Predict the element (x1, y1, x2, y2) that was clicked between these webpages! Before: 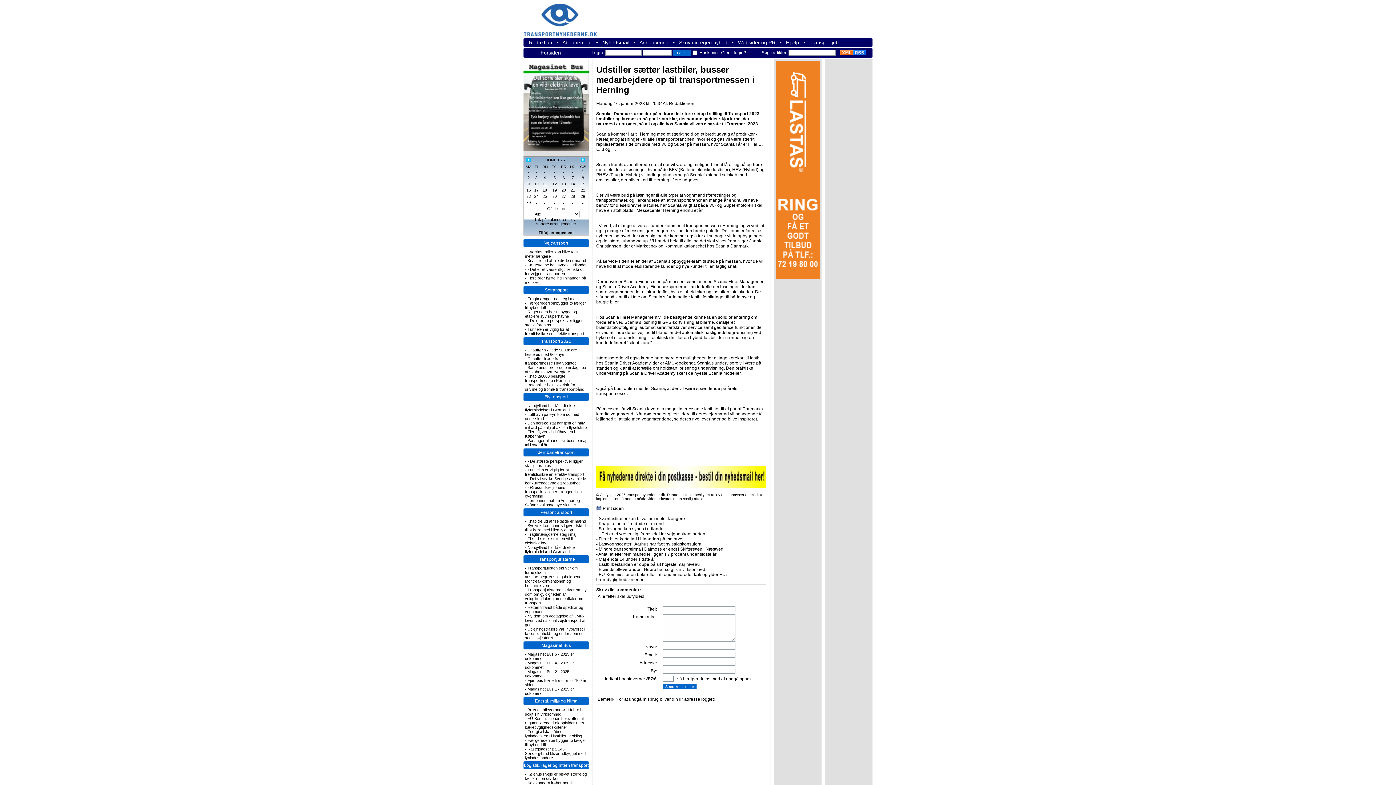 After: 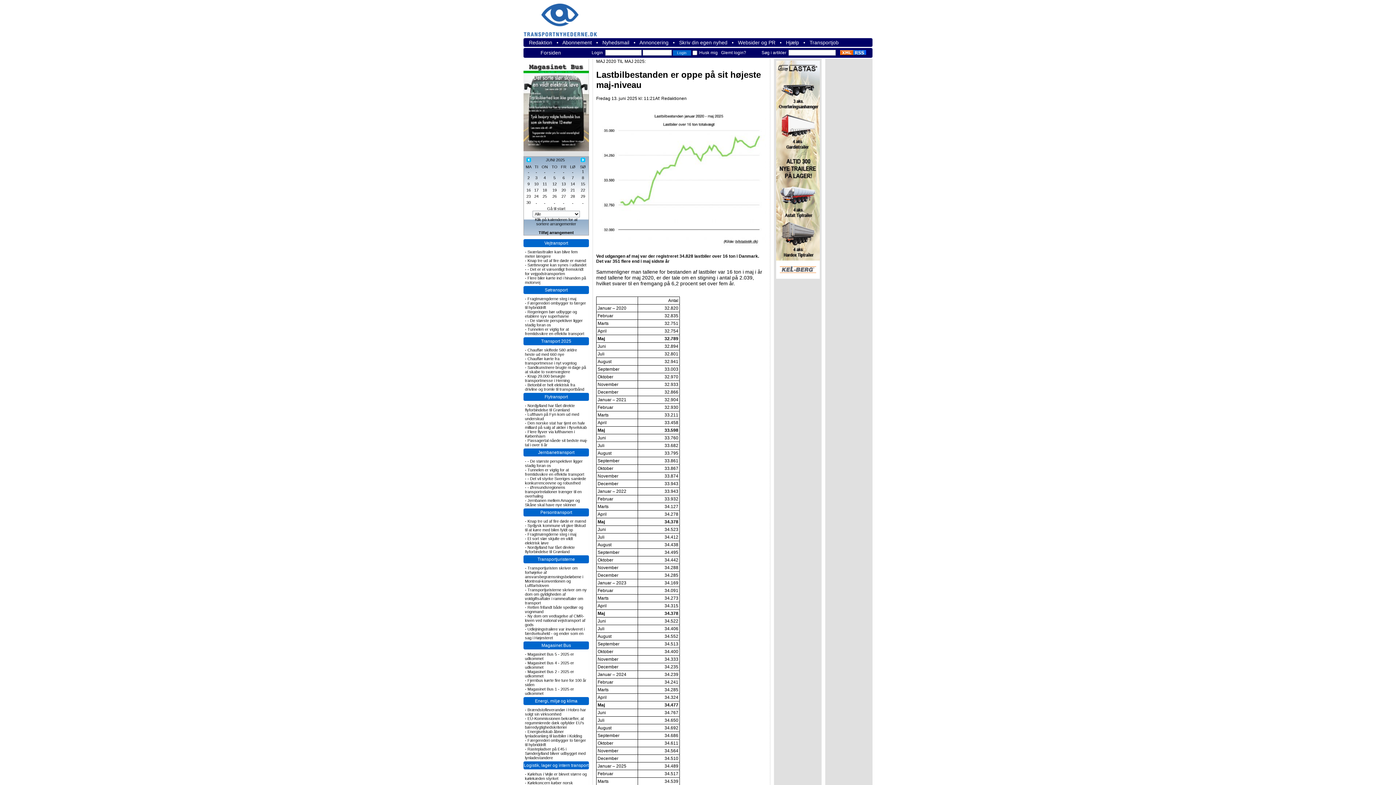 Action: label: Lastbilbestanden er oppe på sit højeste maj-niveau bbox: (598, 562, 700, 567)